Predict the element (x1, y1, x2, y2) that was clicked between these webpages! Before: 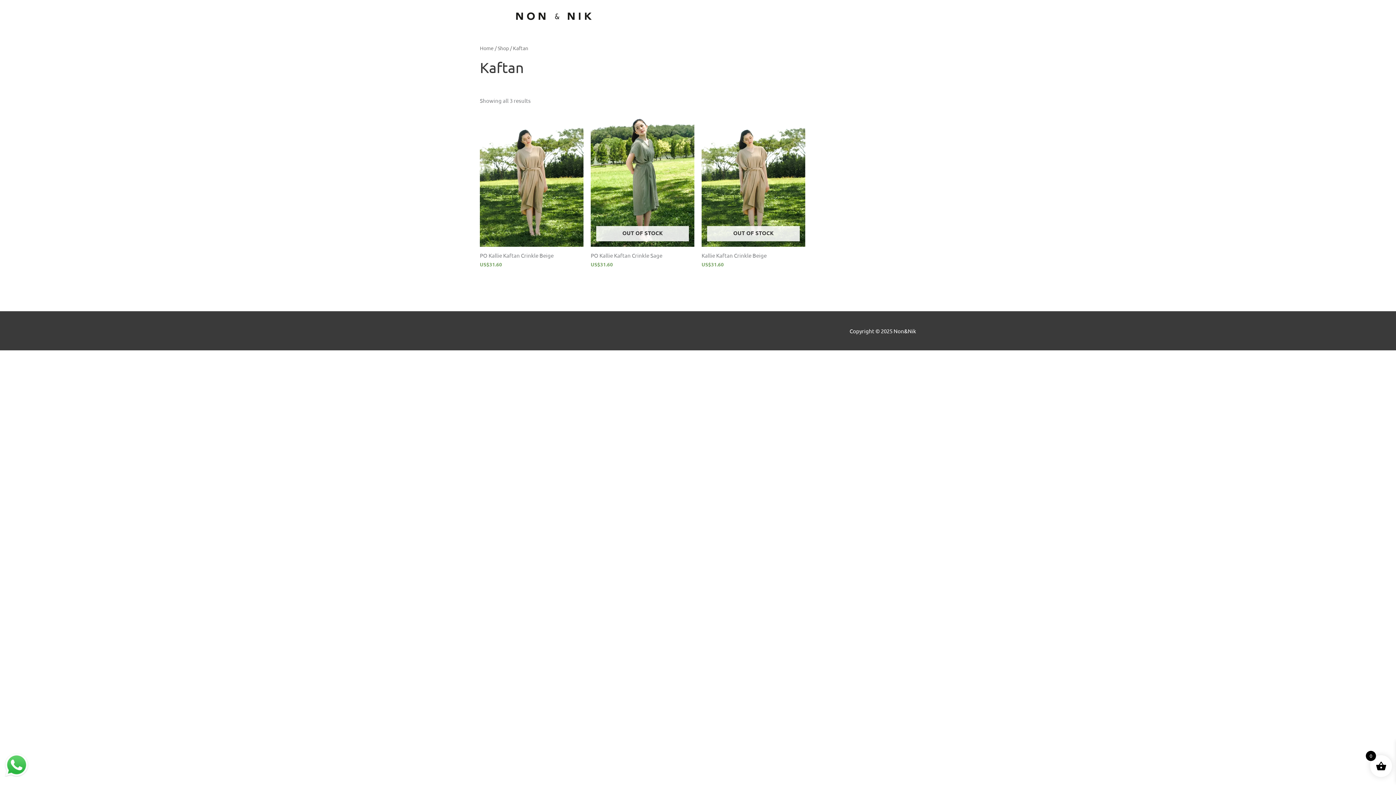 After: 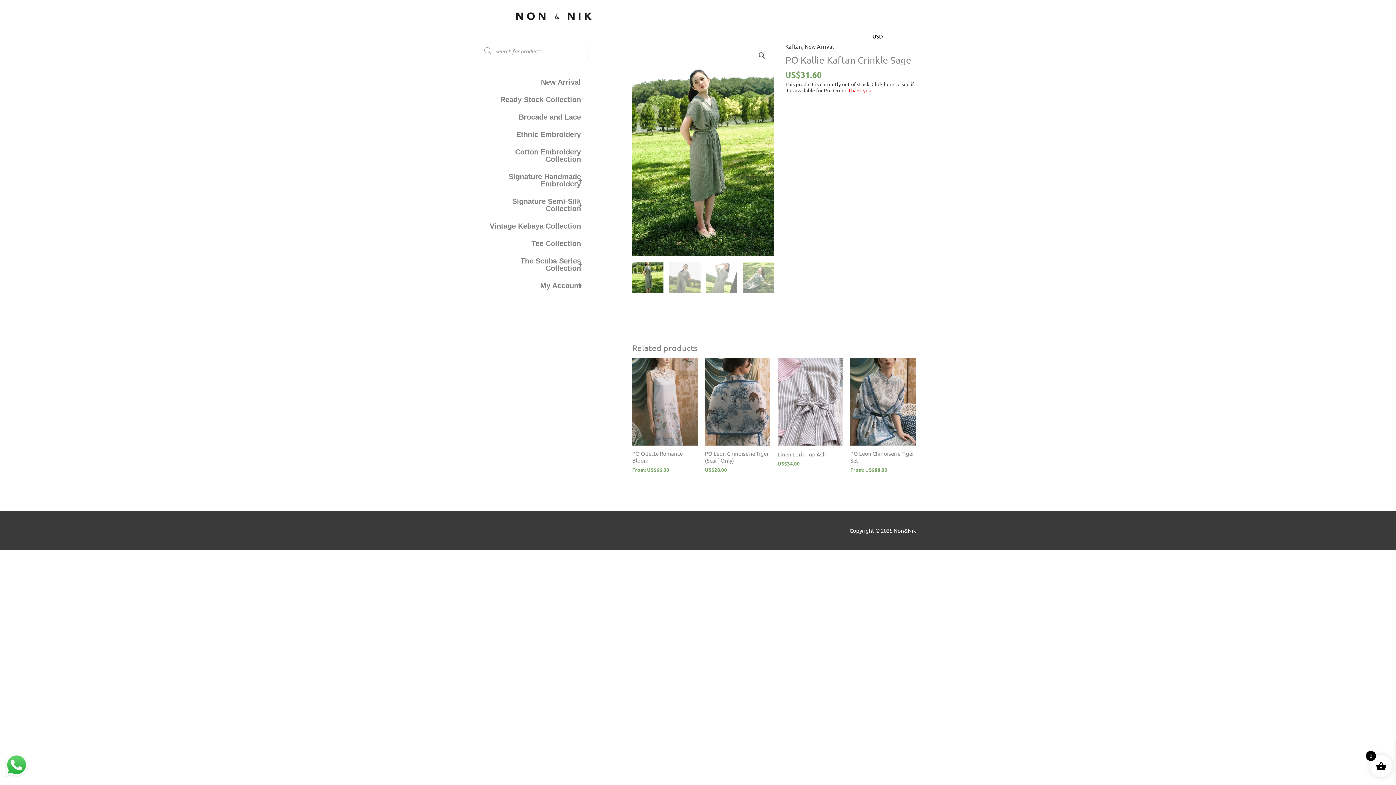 Action: label: OUT OF STOCK bbox: (590, 108, 694, 246)